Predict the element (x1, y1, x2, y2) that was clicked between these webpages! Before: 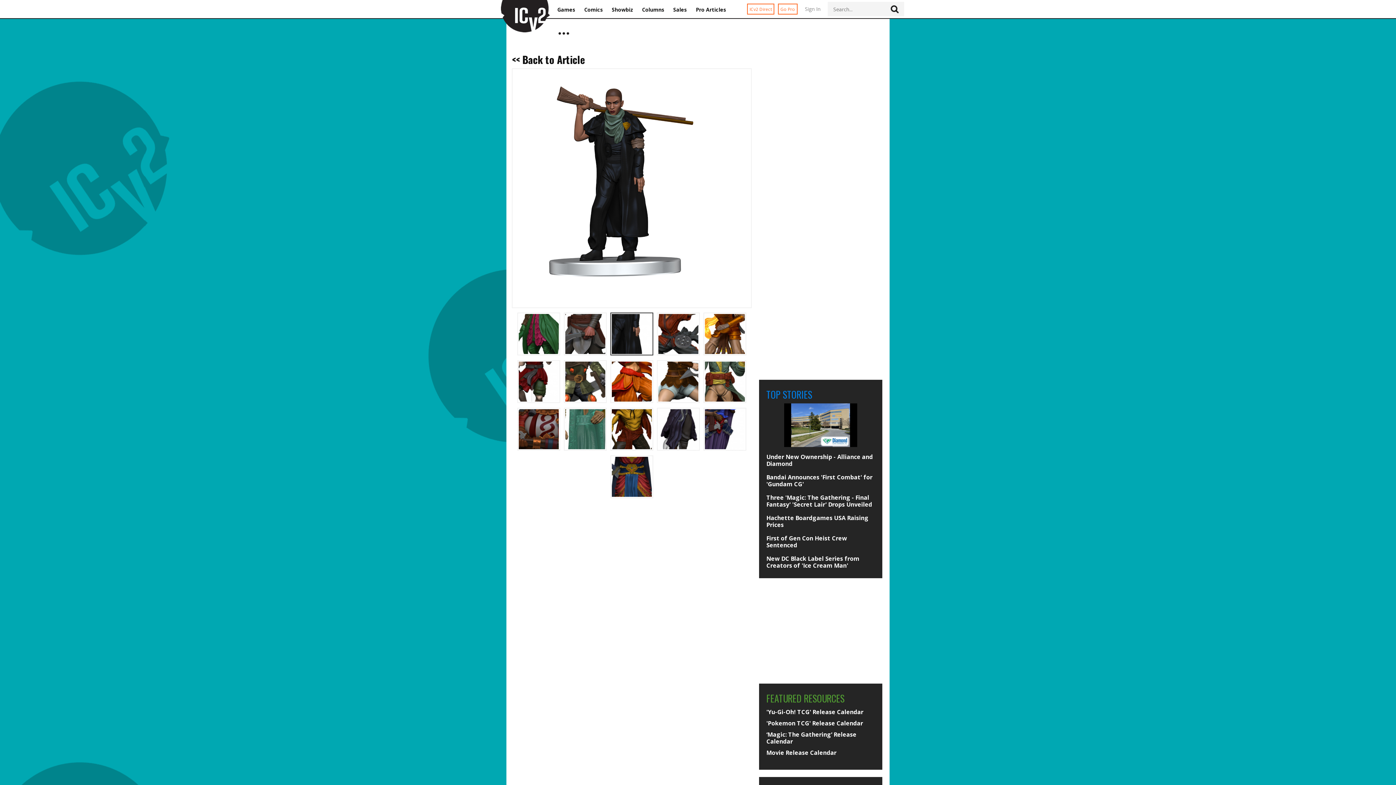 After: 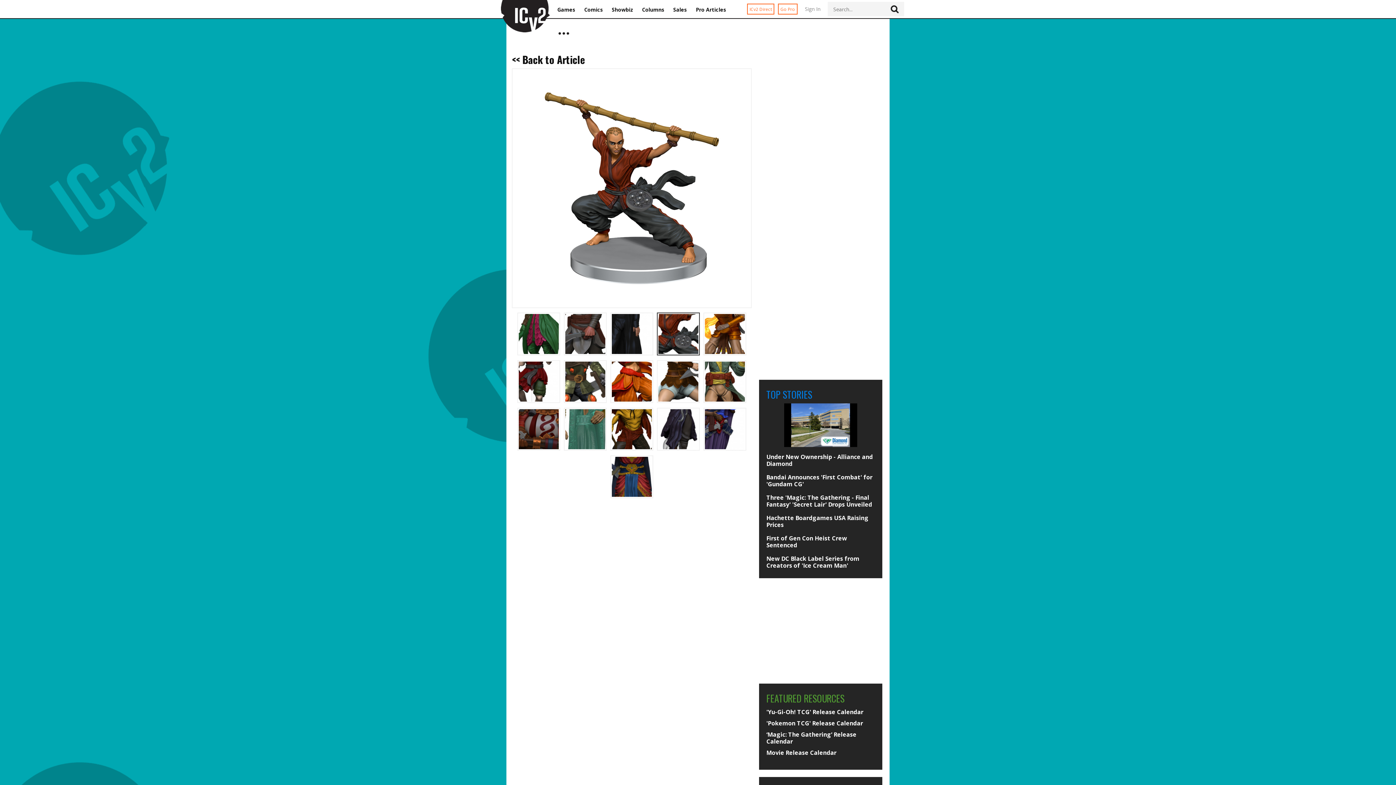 Action: bbox: (657, 313, 699, 354)